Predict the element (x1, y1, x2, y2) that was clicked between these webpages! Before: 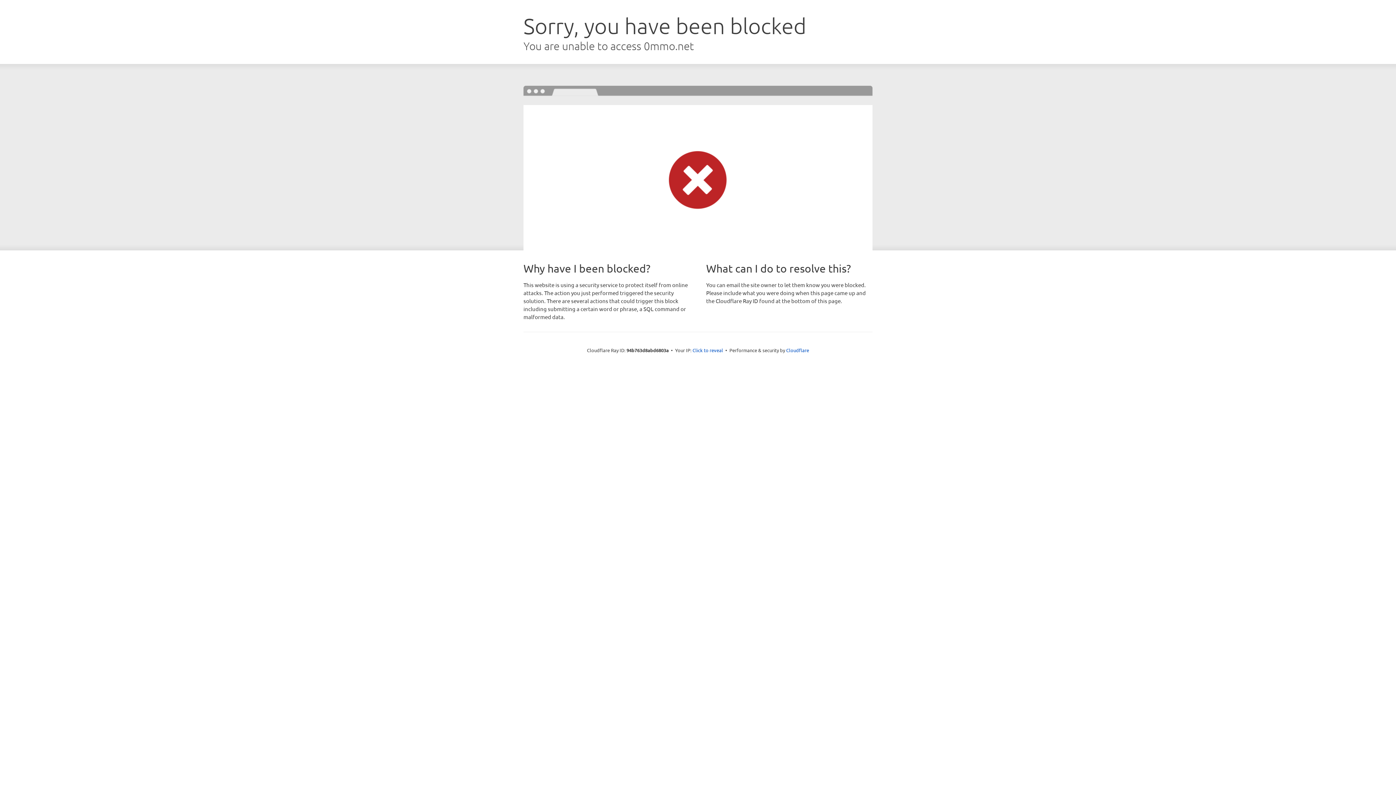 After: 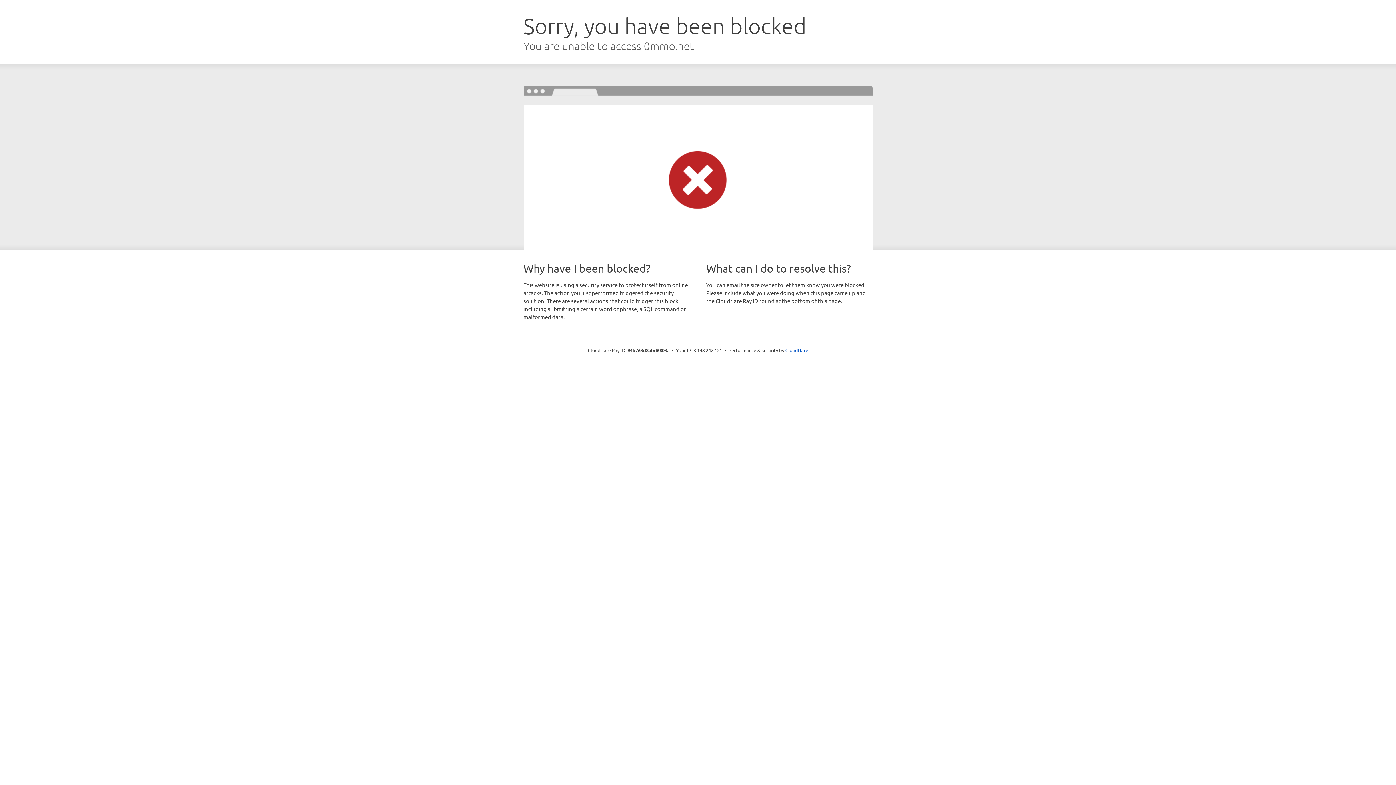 Action: bbox: (692, 346, 723, 353) label: Click to reveal